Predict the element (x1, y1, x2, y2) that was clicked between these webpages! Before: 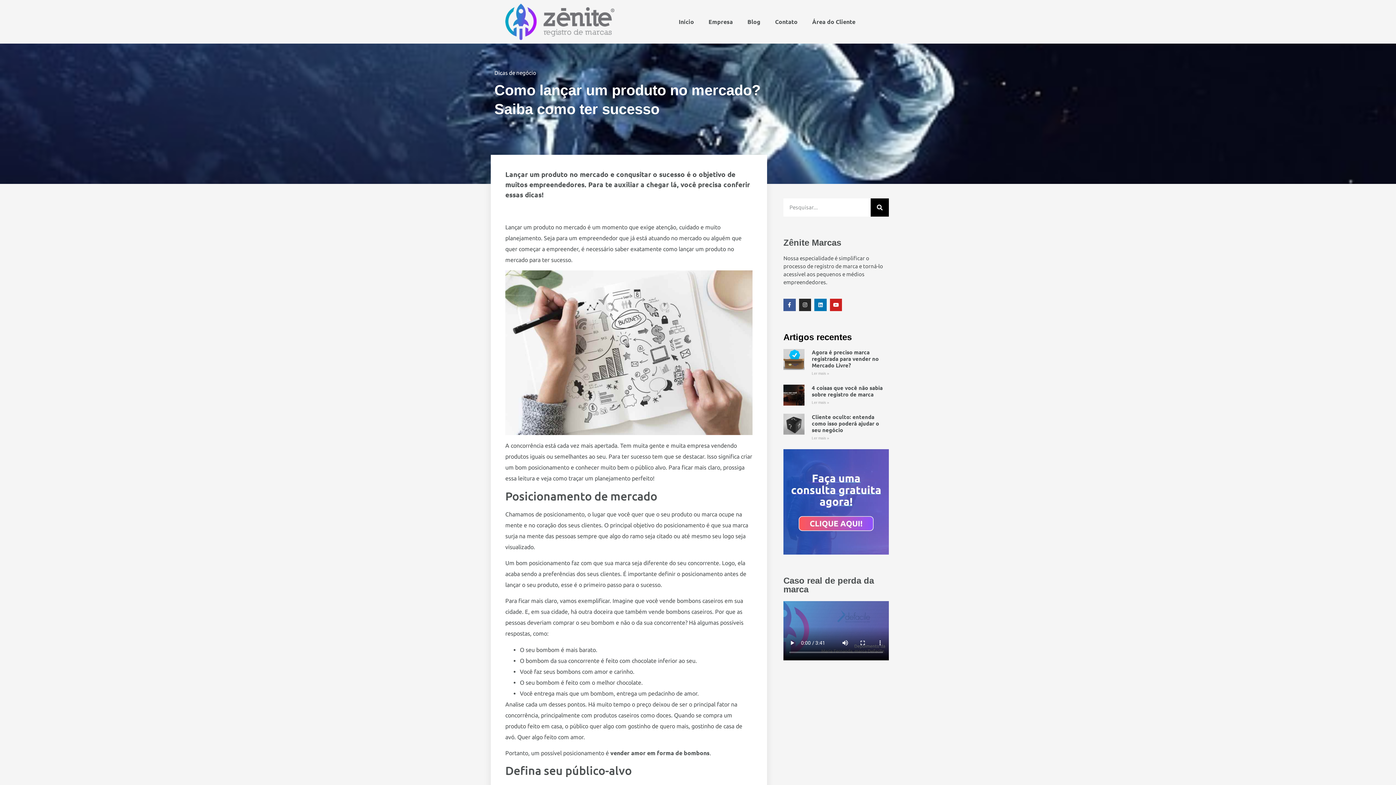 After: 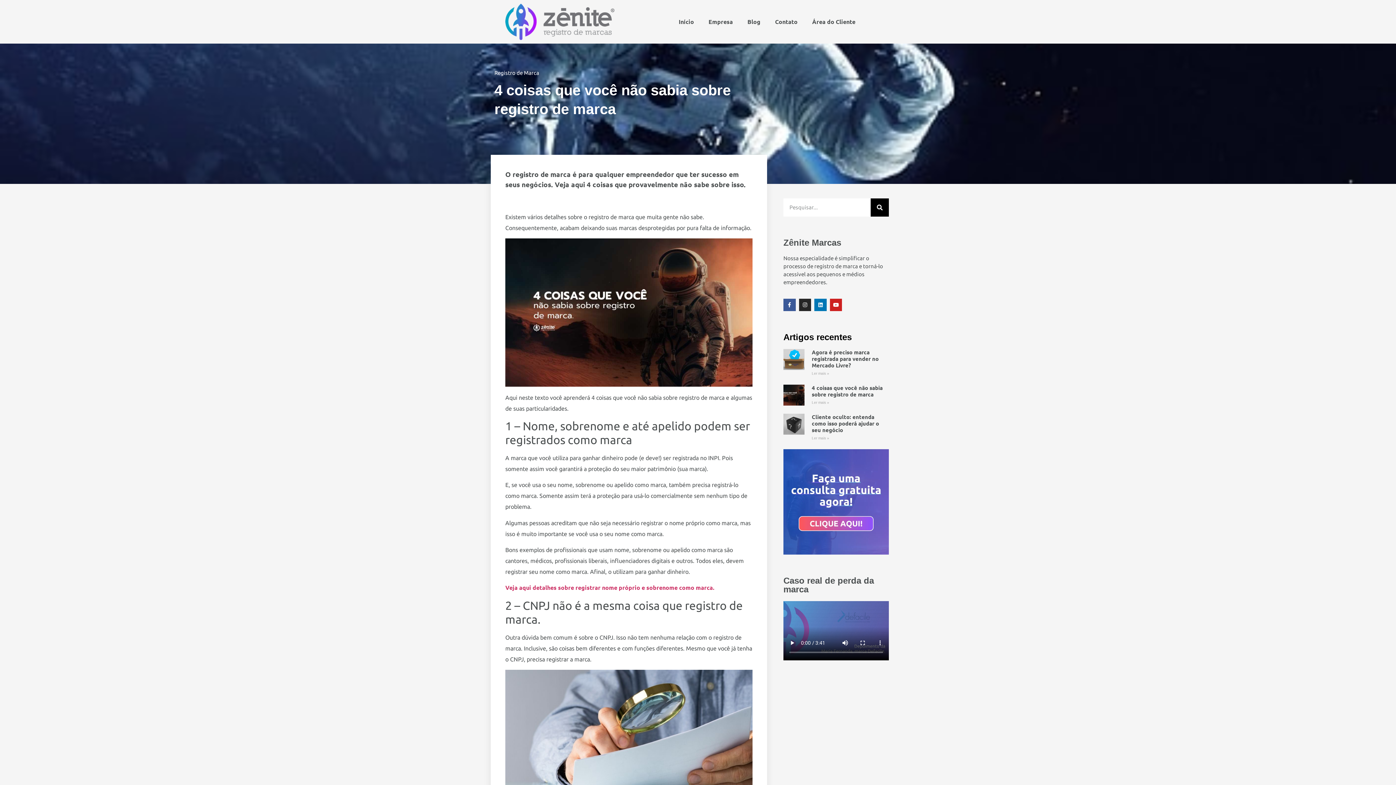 Action: bbox: (783, 384, 804, 406)